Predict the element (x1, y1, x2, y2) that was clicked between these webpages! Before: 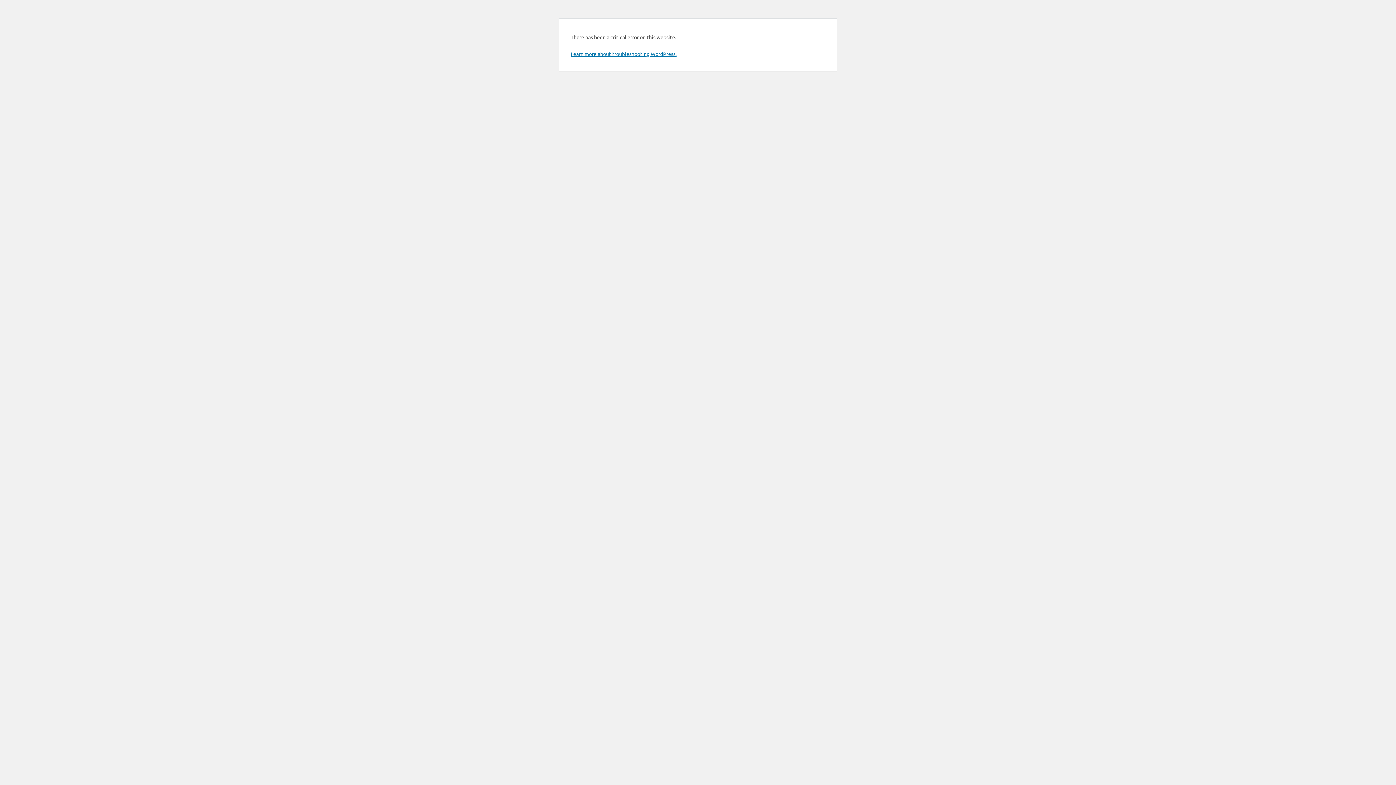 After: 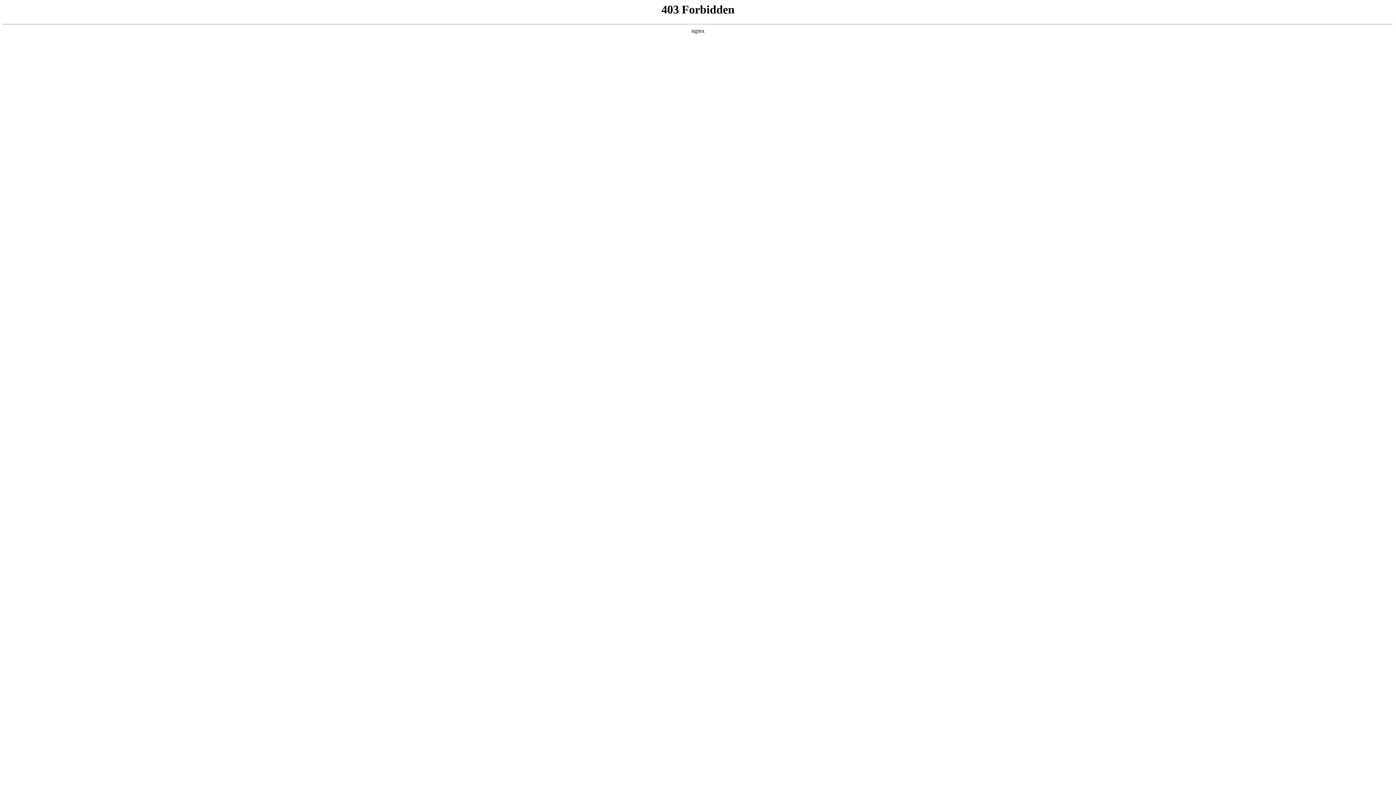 Action: label: Learn more about troubleshooting WordPress. bbox: (570, 50, 676, 57)